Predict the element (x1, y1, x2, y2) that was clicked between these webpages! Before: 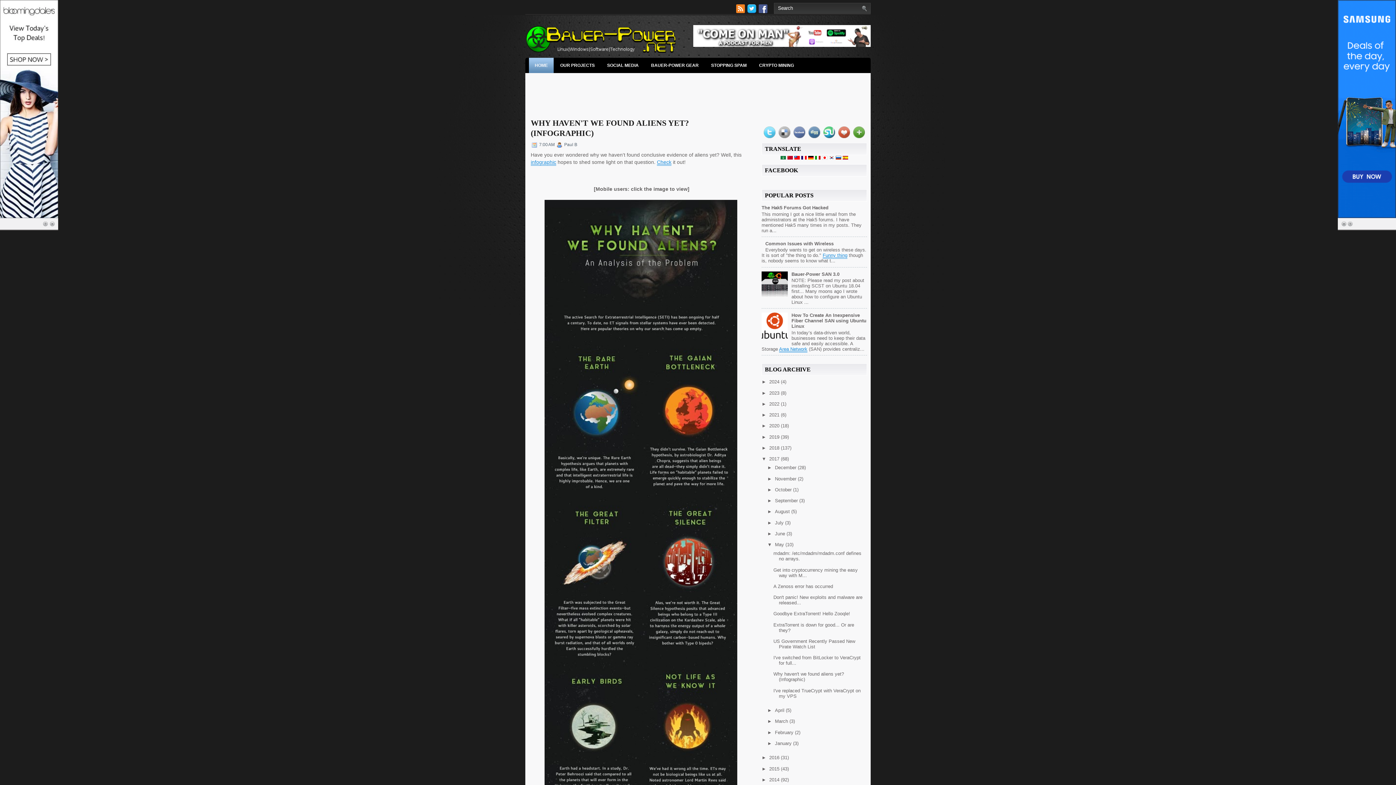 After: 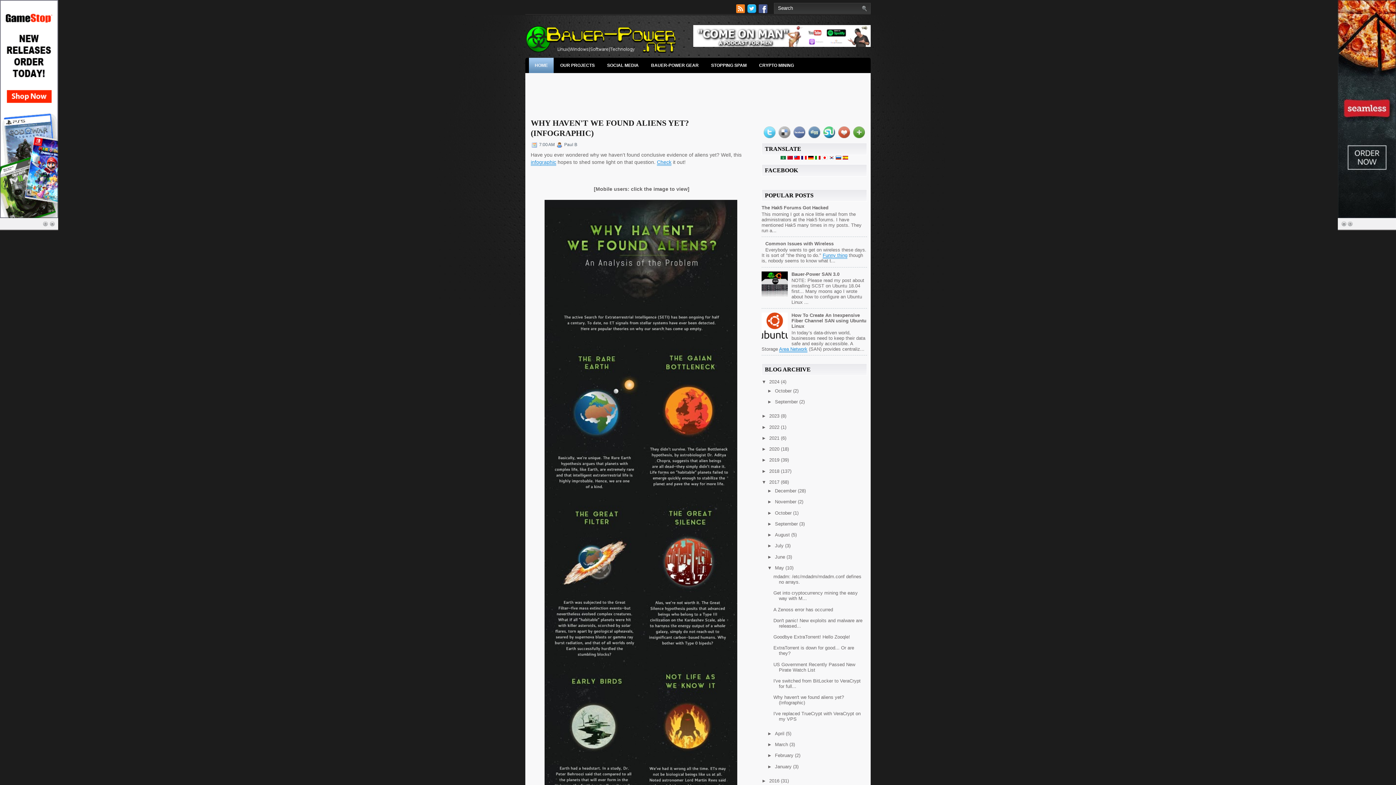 Action: bbox: (761, 379, 769, 384) label: ►  